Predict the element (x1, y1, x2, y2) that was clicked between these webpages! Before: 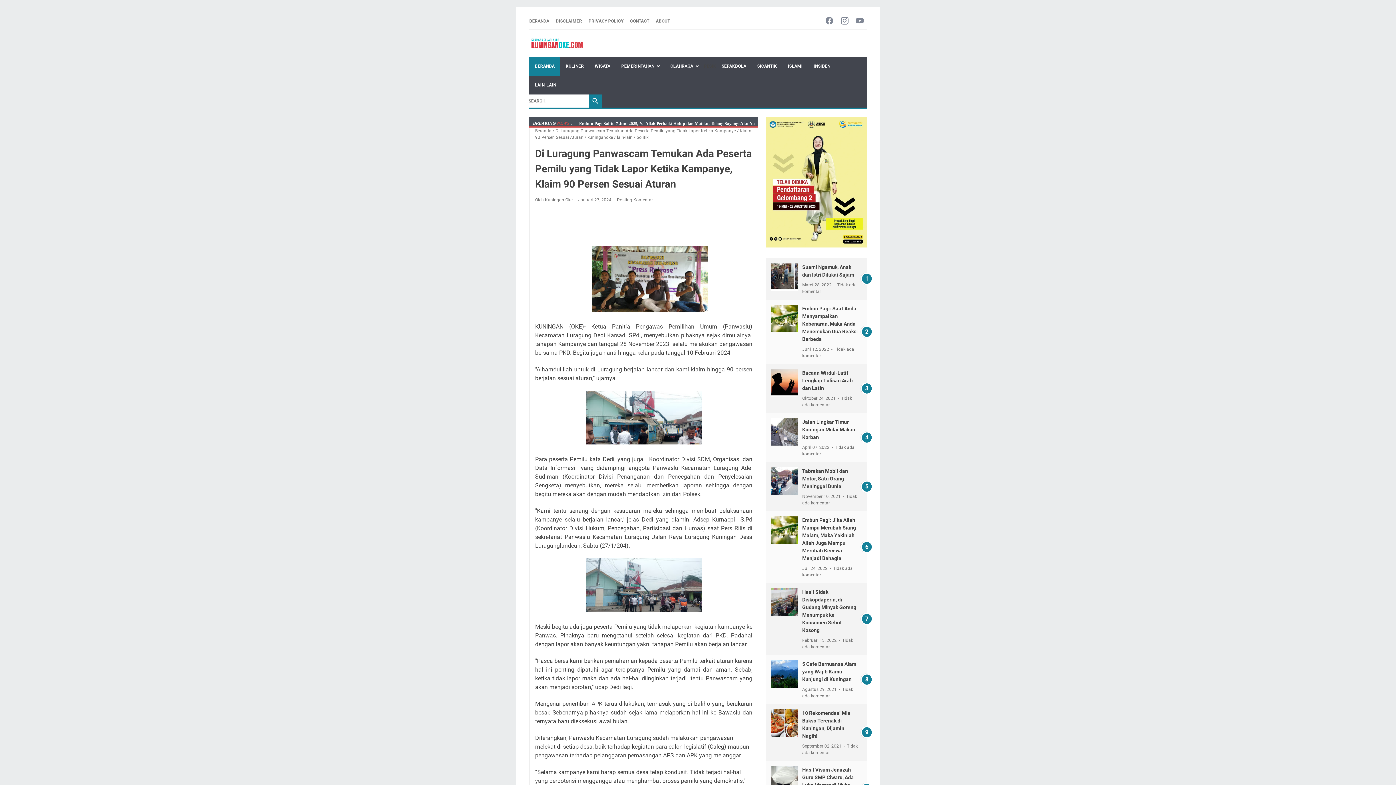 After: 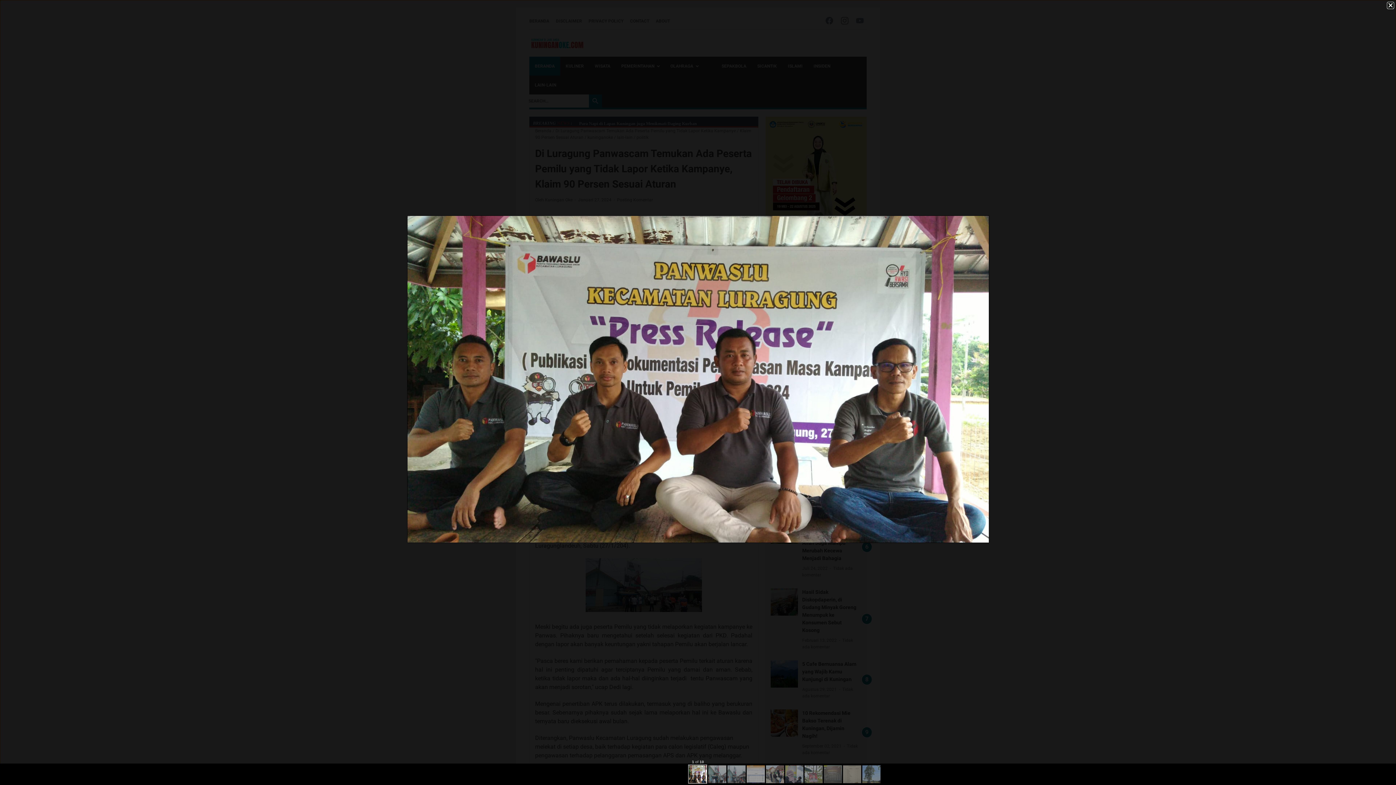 Action: bbox: (592, 306, 708, 313)